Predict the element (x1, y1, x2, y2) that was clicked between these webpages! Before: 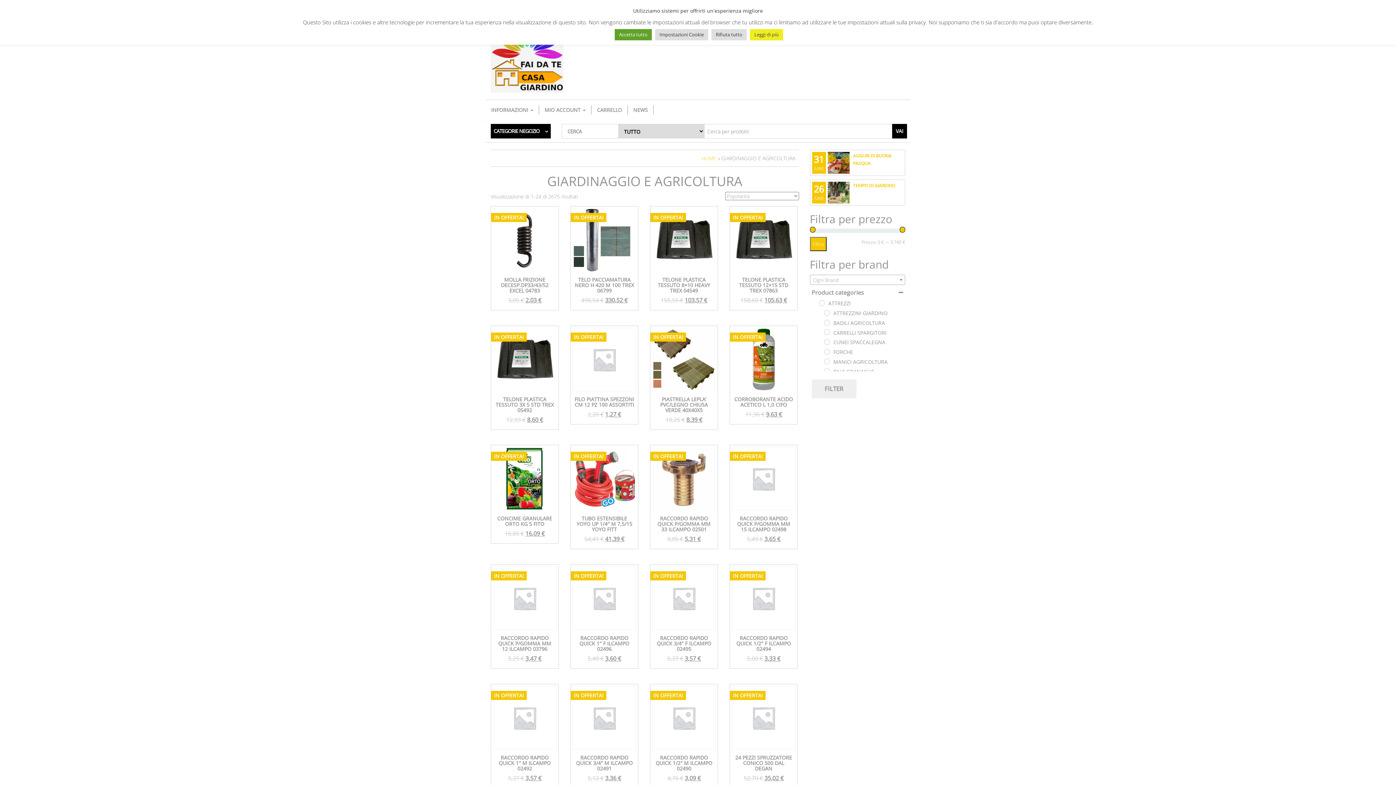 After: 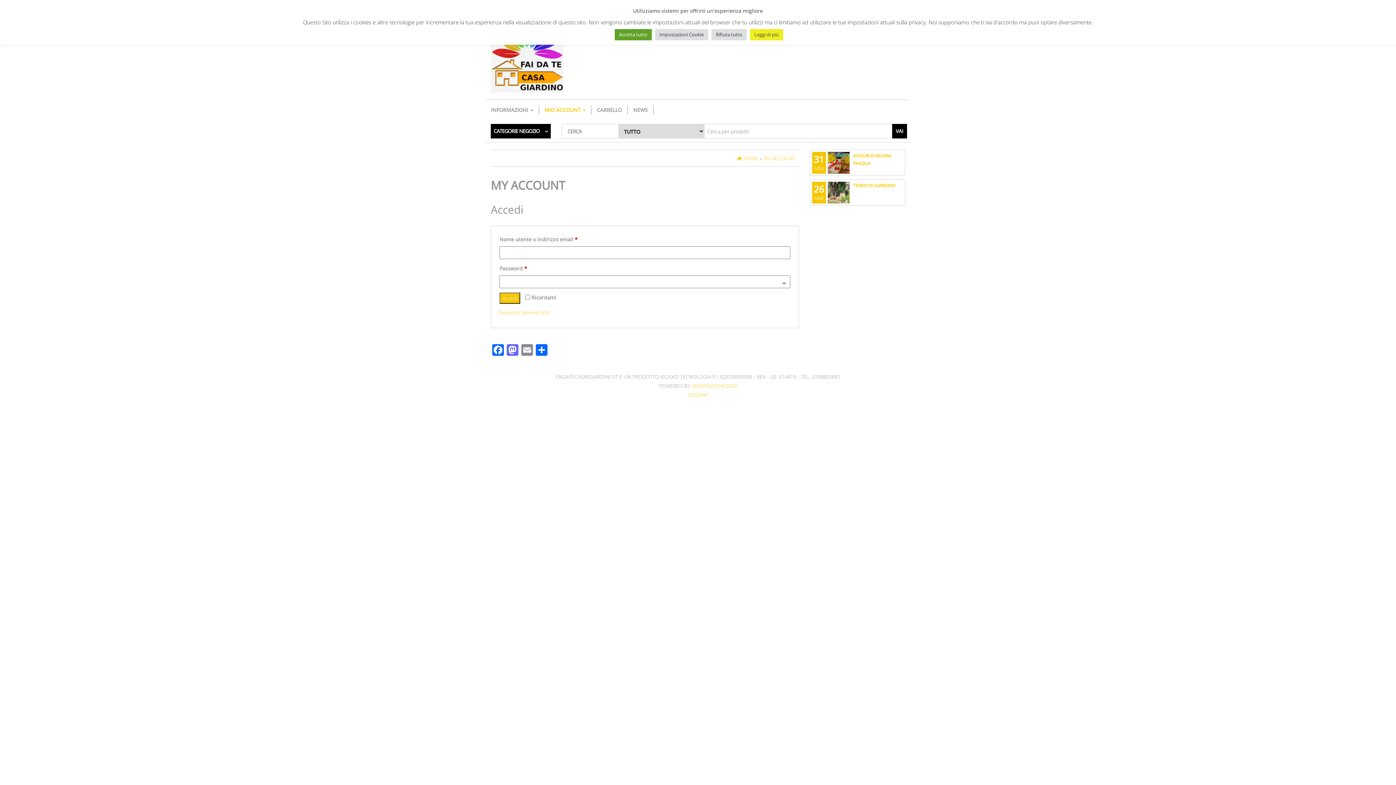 Action: label: MIO ACCOUNT  bbox: (539, 105, 591, 114)